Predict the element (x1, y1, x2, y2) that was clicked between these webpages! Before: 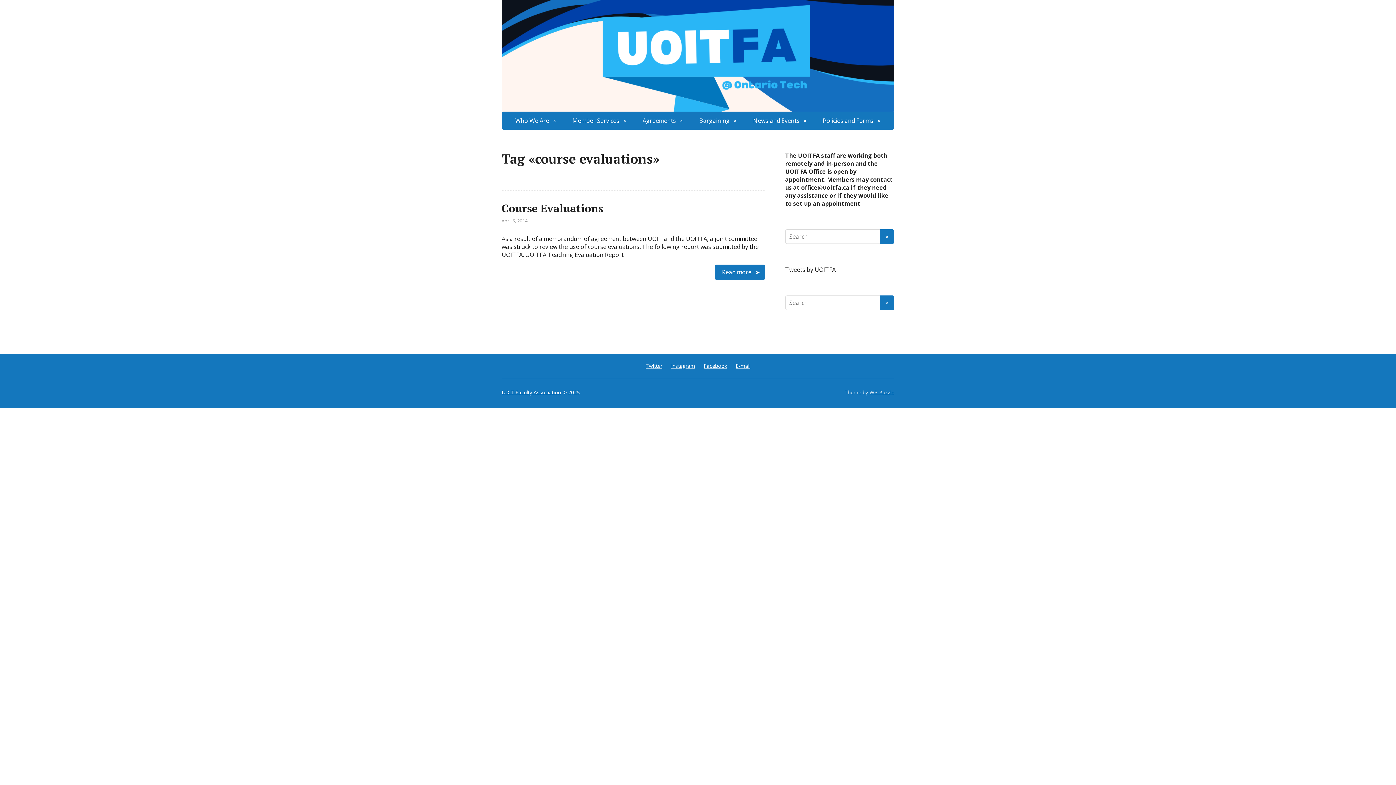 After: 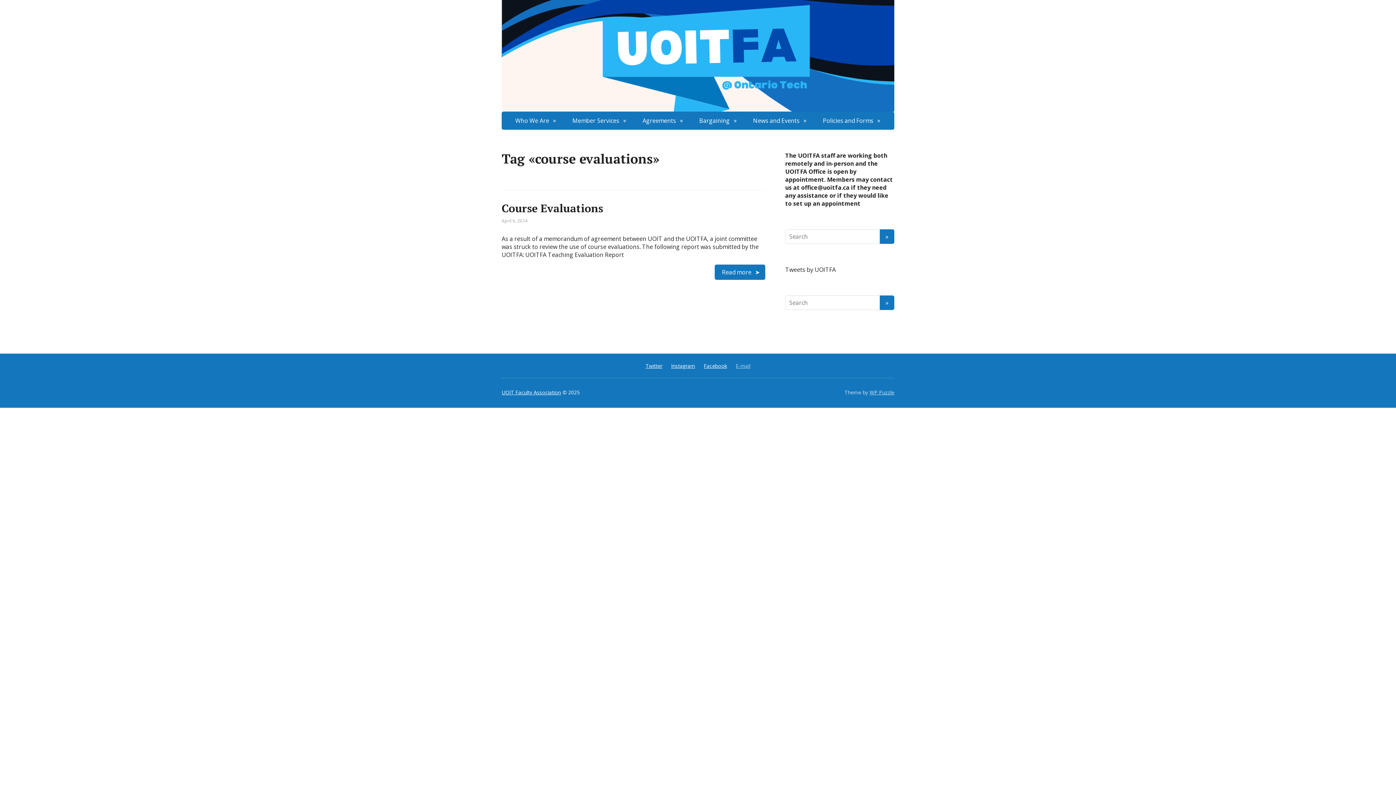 Action: label: E-mail bbox: (736, 362, 750, 369)